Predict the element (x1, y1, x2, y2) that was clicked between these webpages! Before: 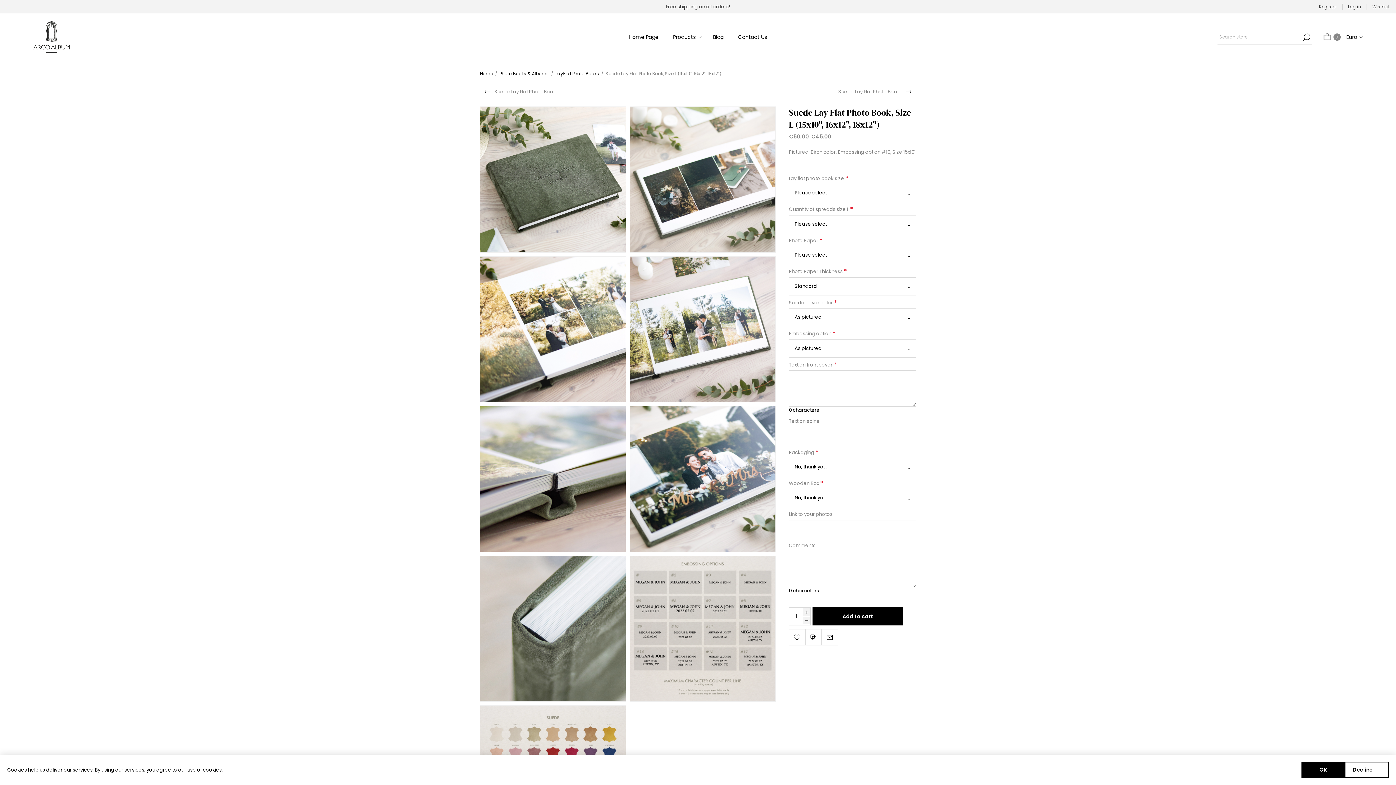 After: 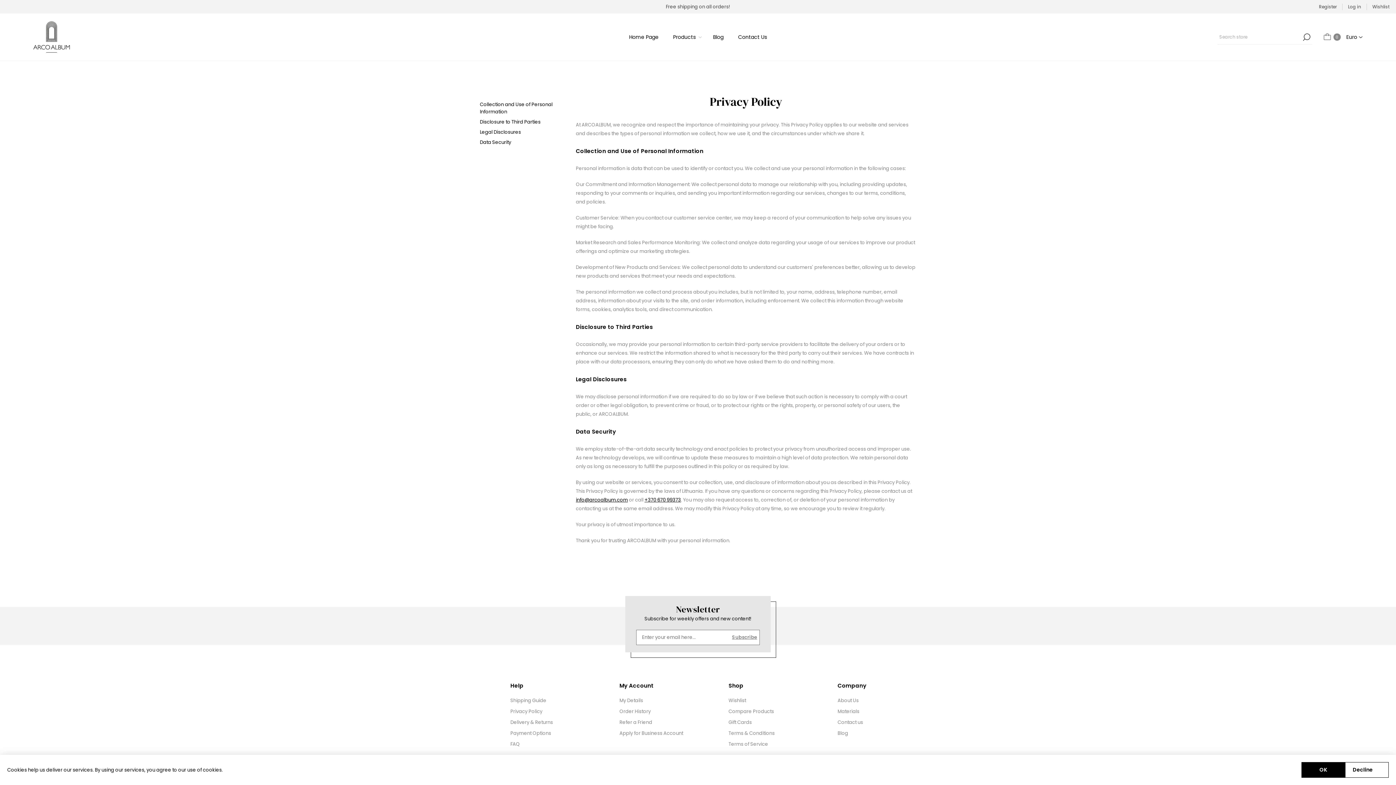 Action: label: Decline bbox: (1345, 762, 1389, 778)